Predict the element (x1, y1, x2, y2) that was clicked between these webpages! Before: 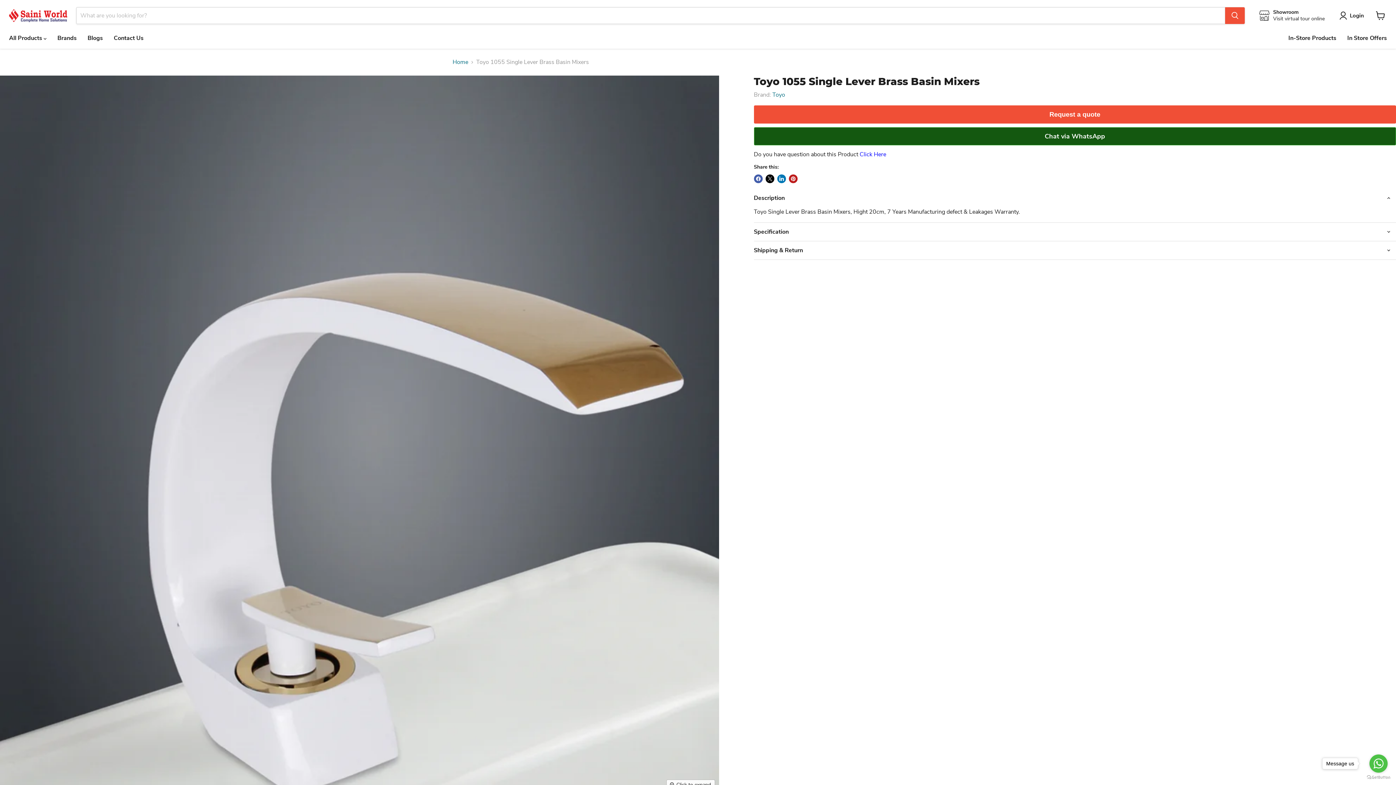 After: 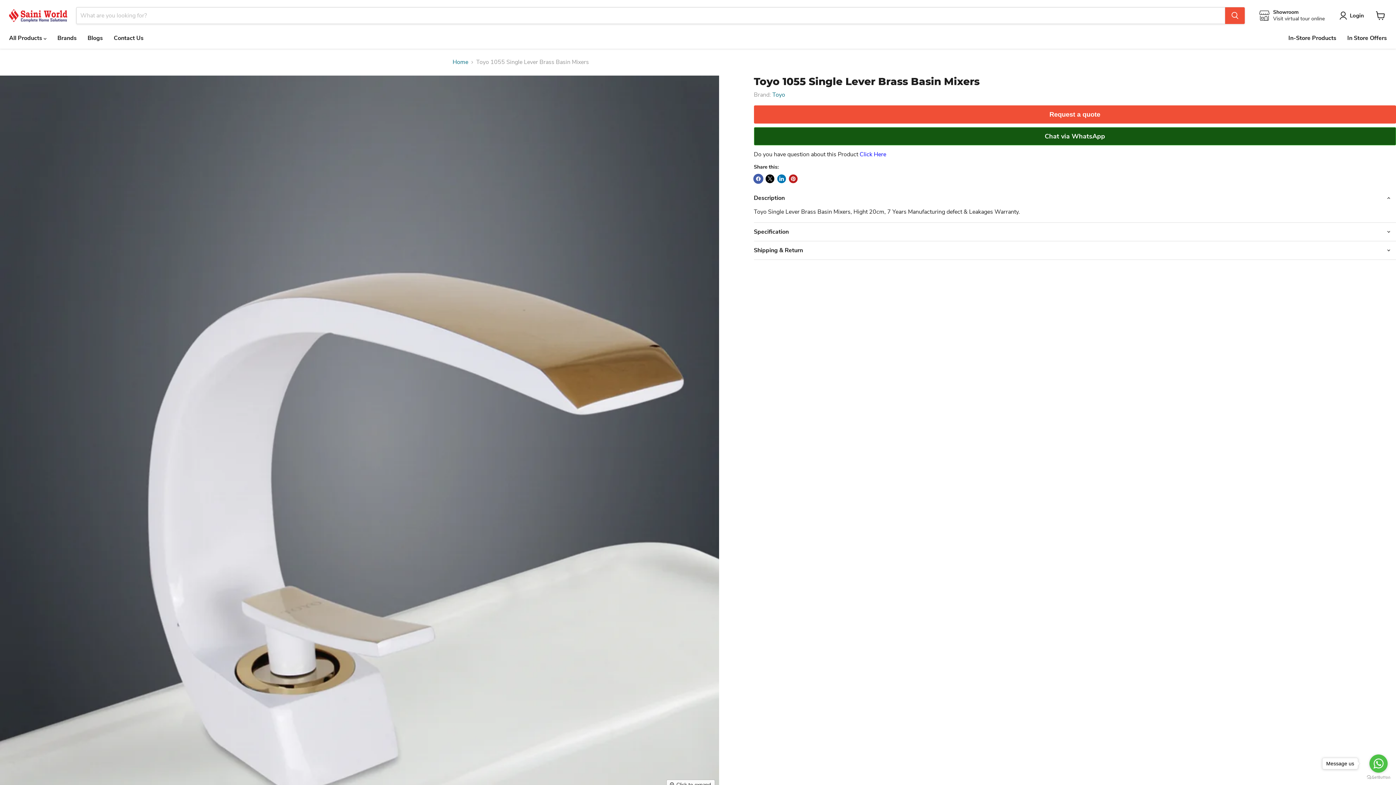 Action: label: Share on Facebook bbox: (754, 174, 762, 183)